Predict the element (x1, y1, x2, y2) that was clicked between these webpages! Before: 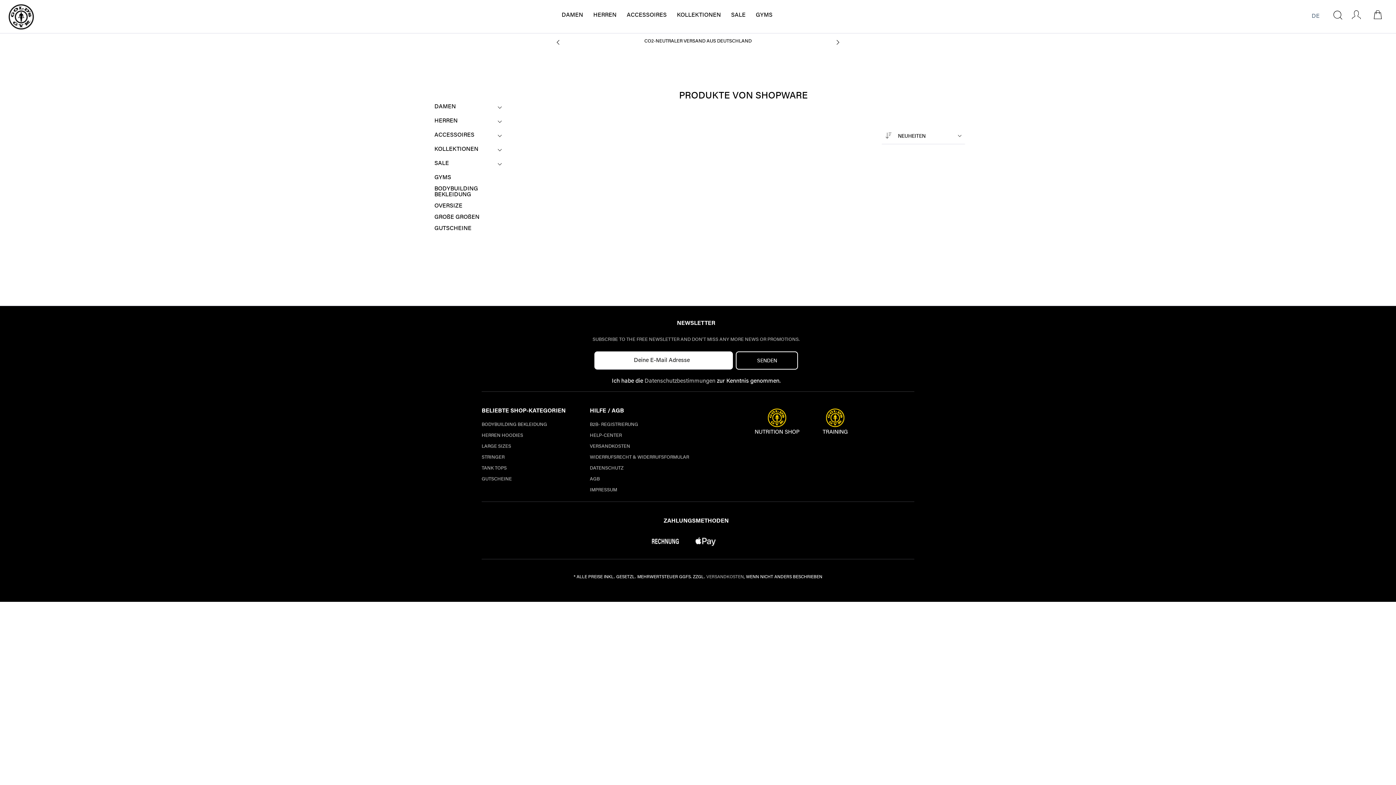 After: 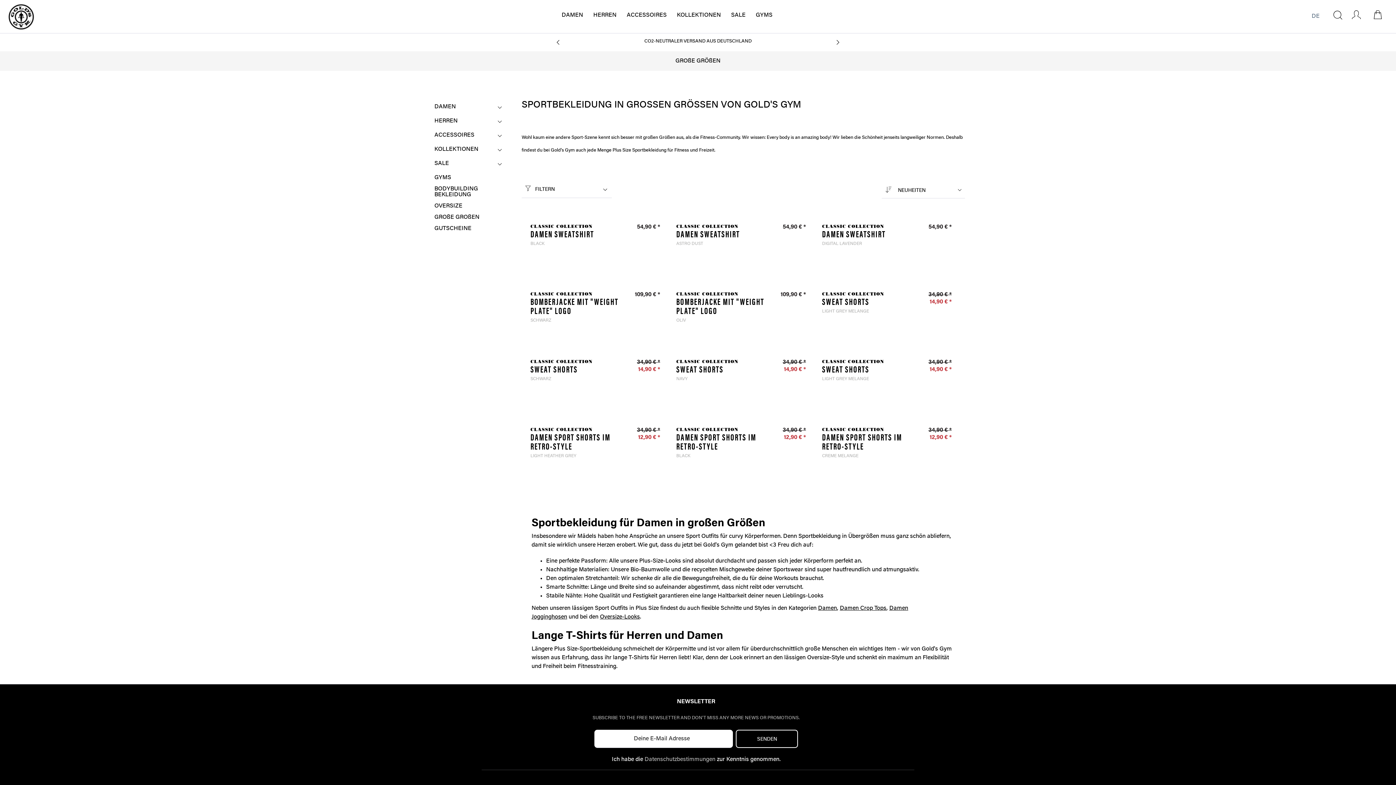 Action: bbox: (434, 214, 507, 220) label: GROßE GRÖßEN